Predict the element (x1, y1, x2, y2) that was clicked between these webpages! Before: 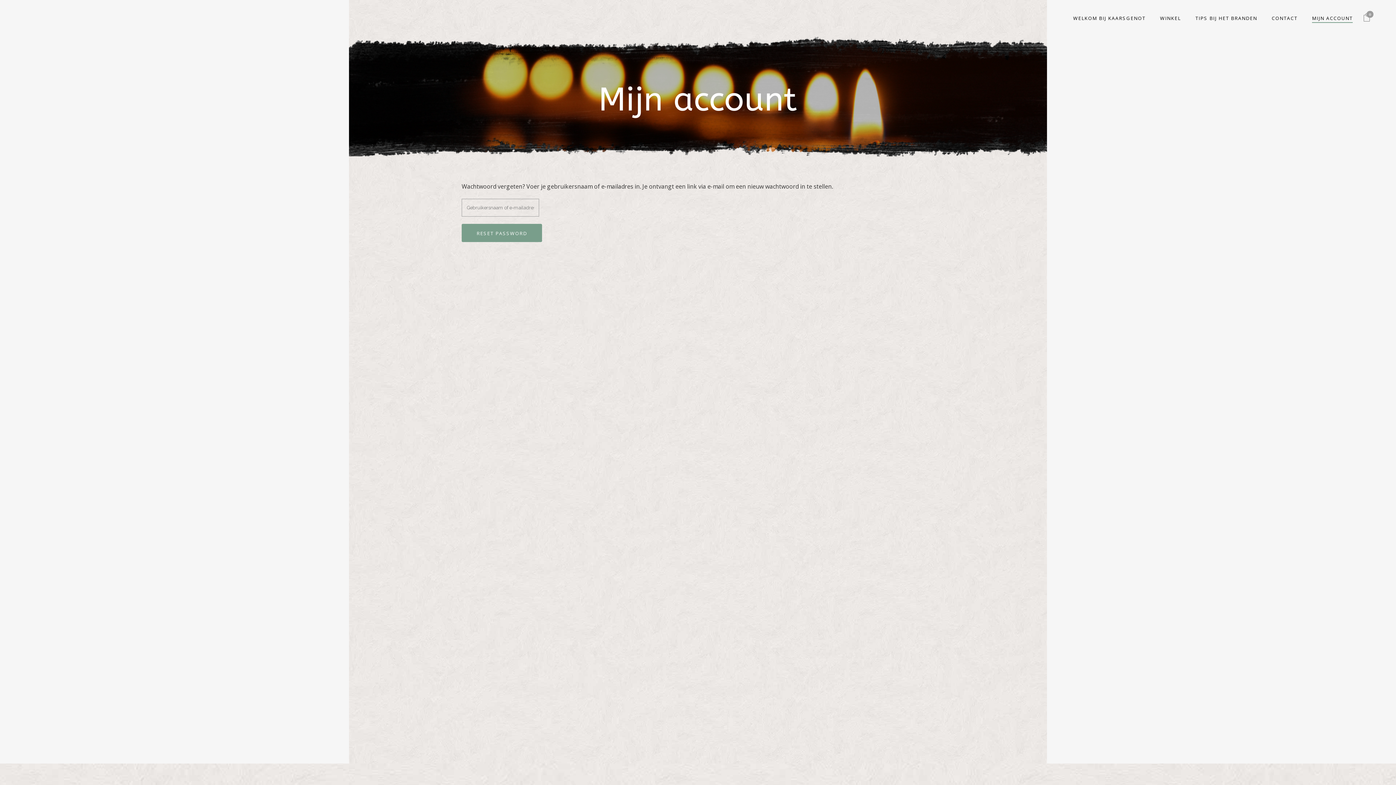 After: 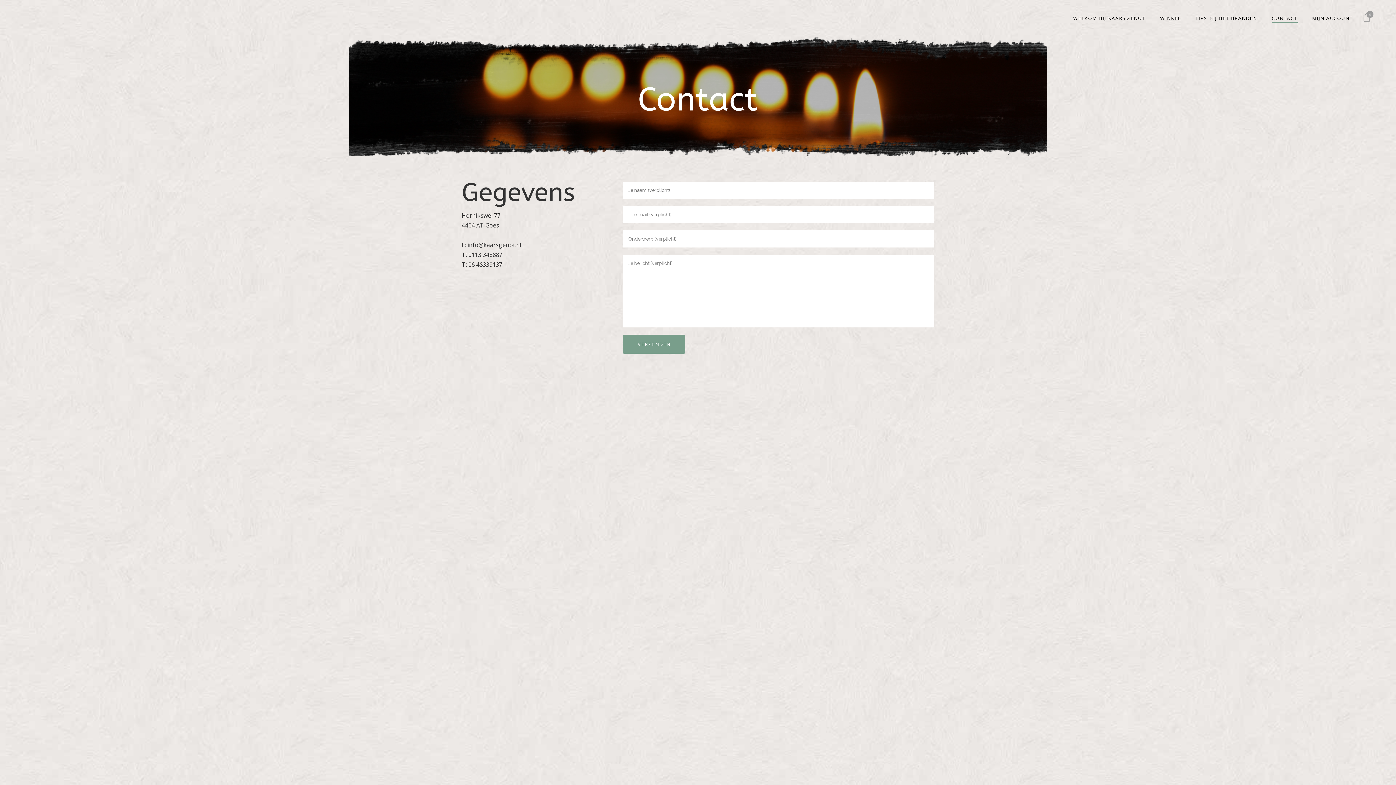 Action: label: CONTACT bbox: (1264, 0, 1305, 36)